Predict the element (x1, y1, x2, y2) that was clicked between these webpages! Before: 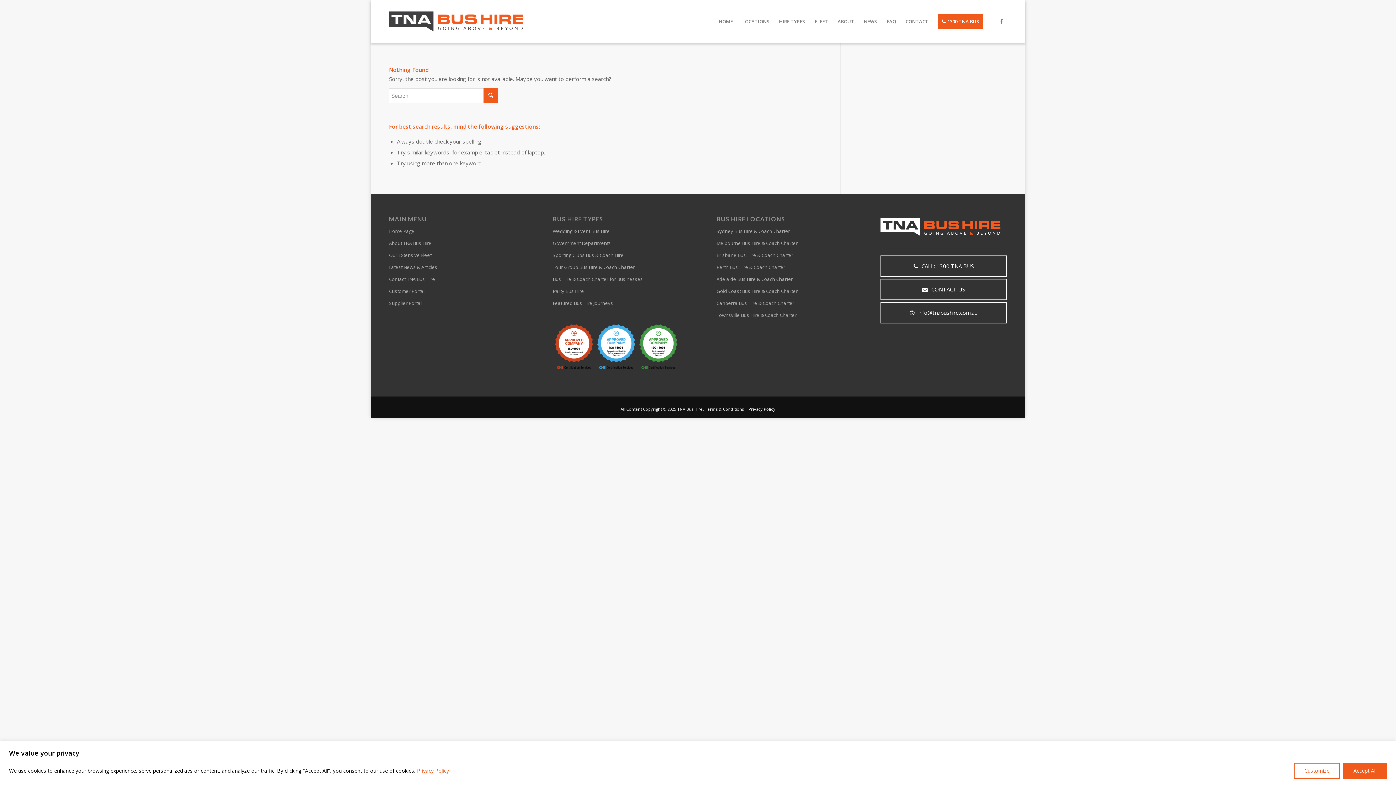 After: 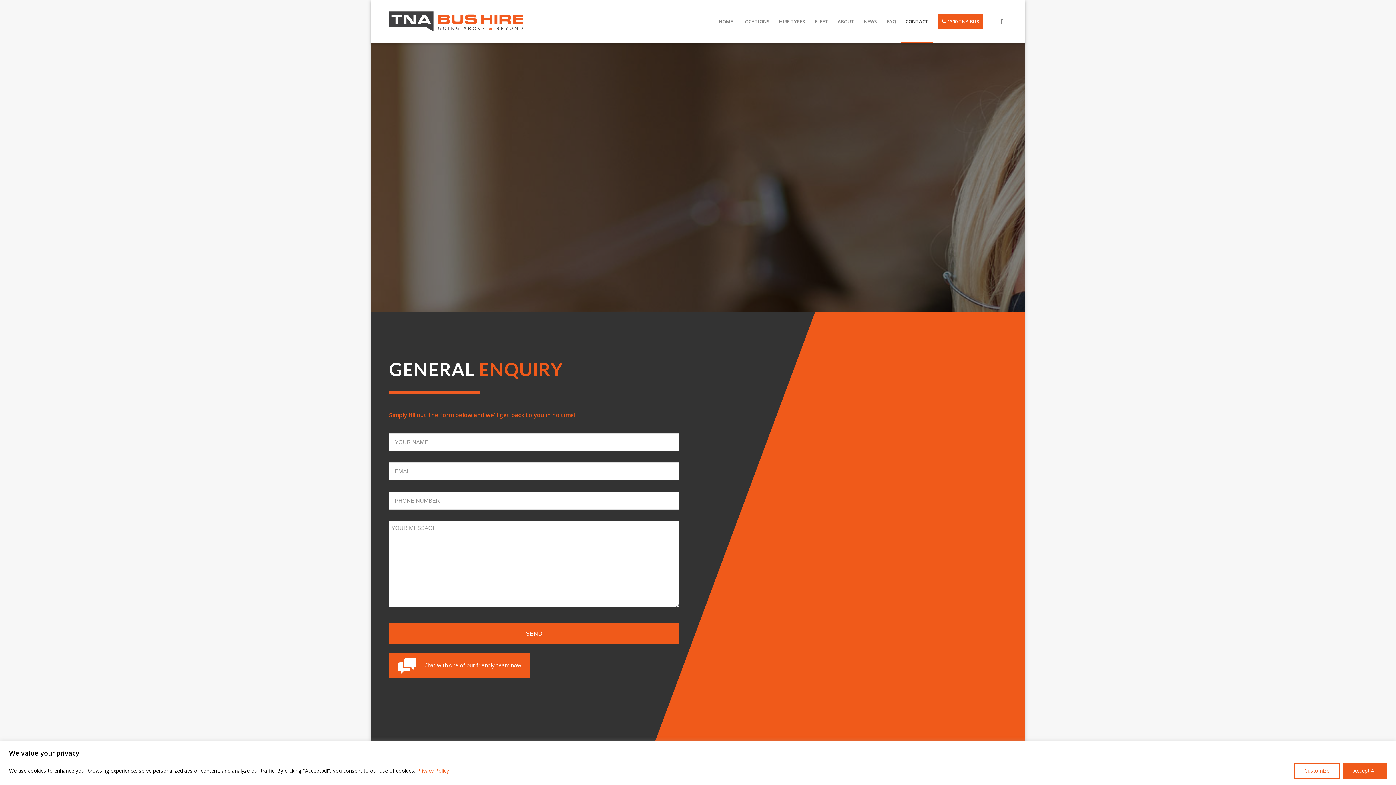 Action: bbox: (389, 273, 515, 285) label: Contact TNA Bus Hire